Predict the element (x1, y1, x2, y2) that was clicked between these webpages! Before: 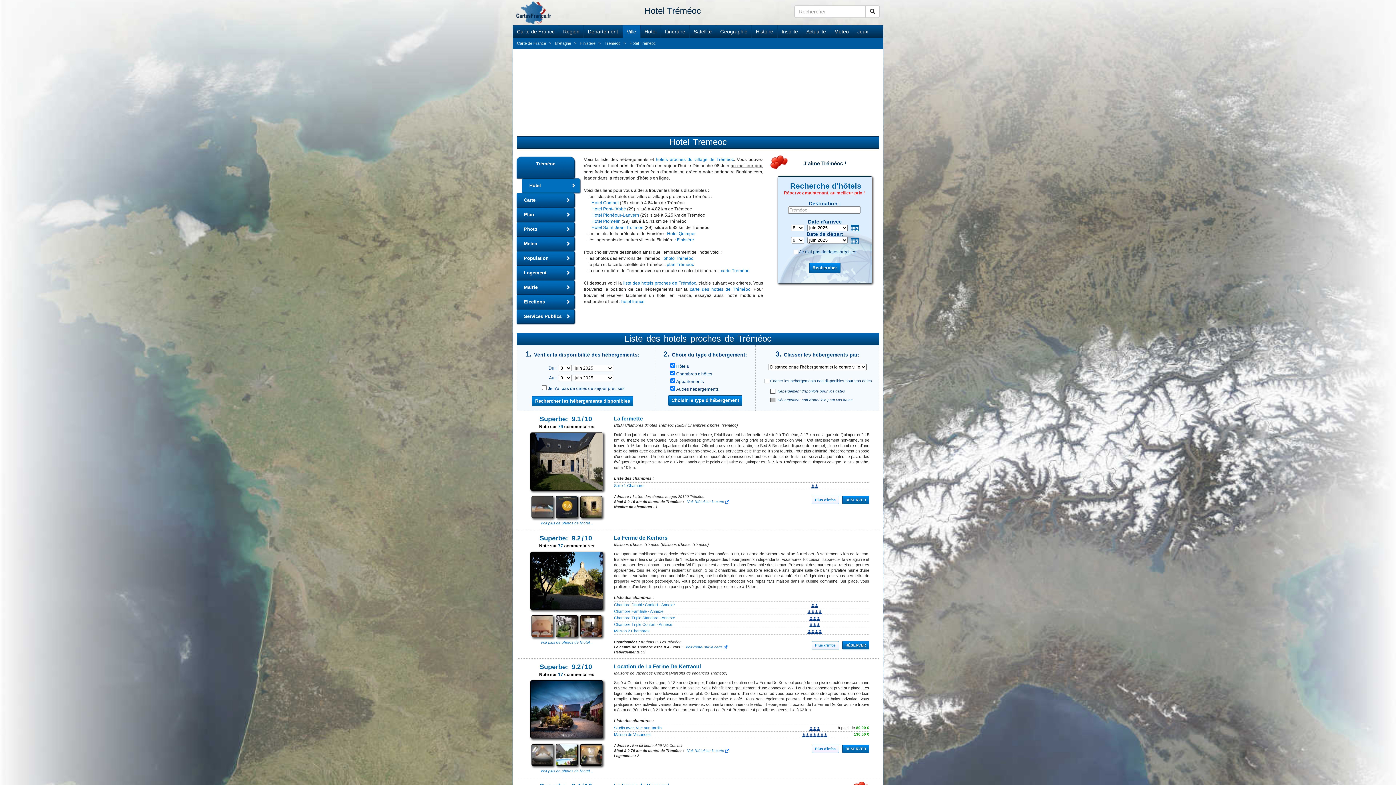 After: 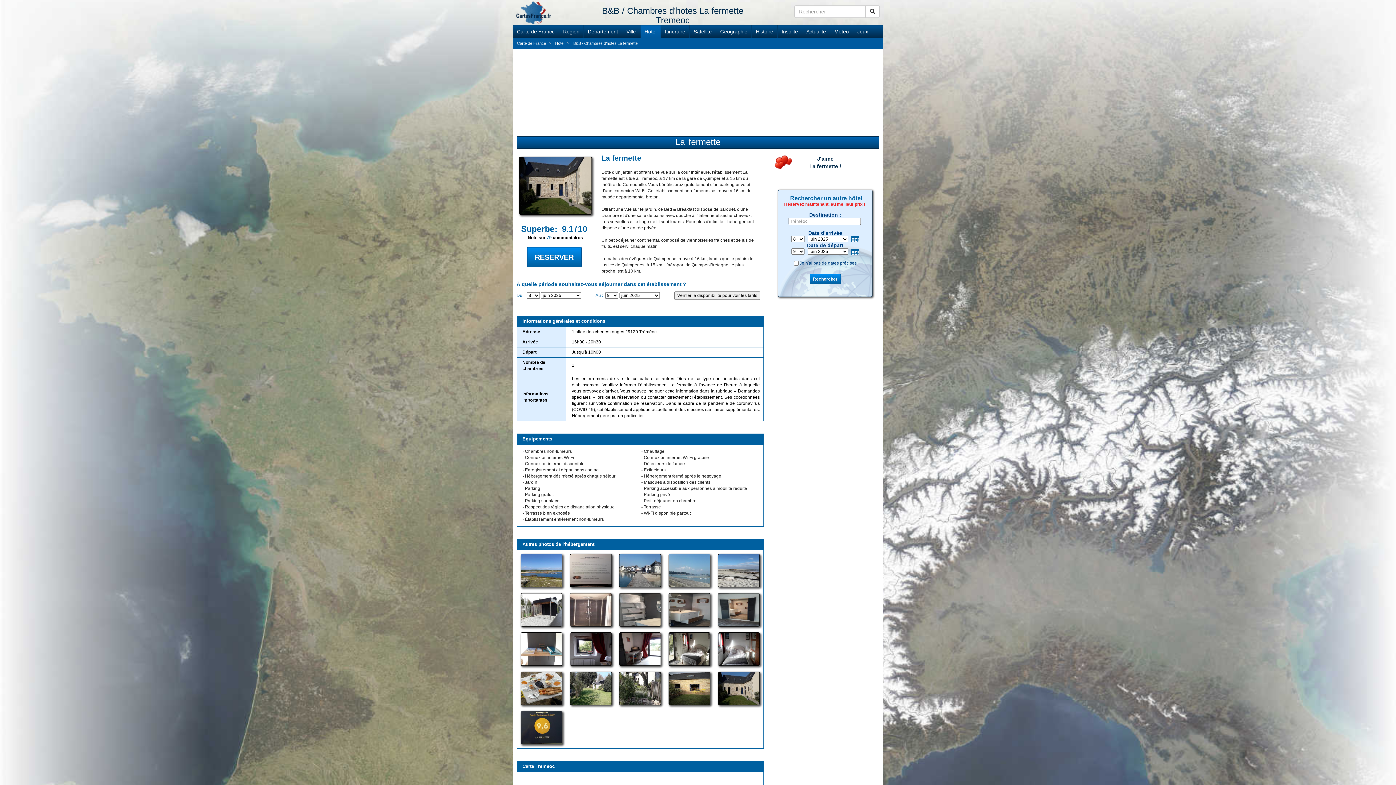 Action: bbox: (812, 496, 839, 504) label: Plus d'infos